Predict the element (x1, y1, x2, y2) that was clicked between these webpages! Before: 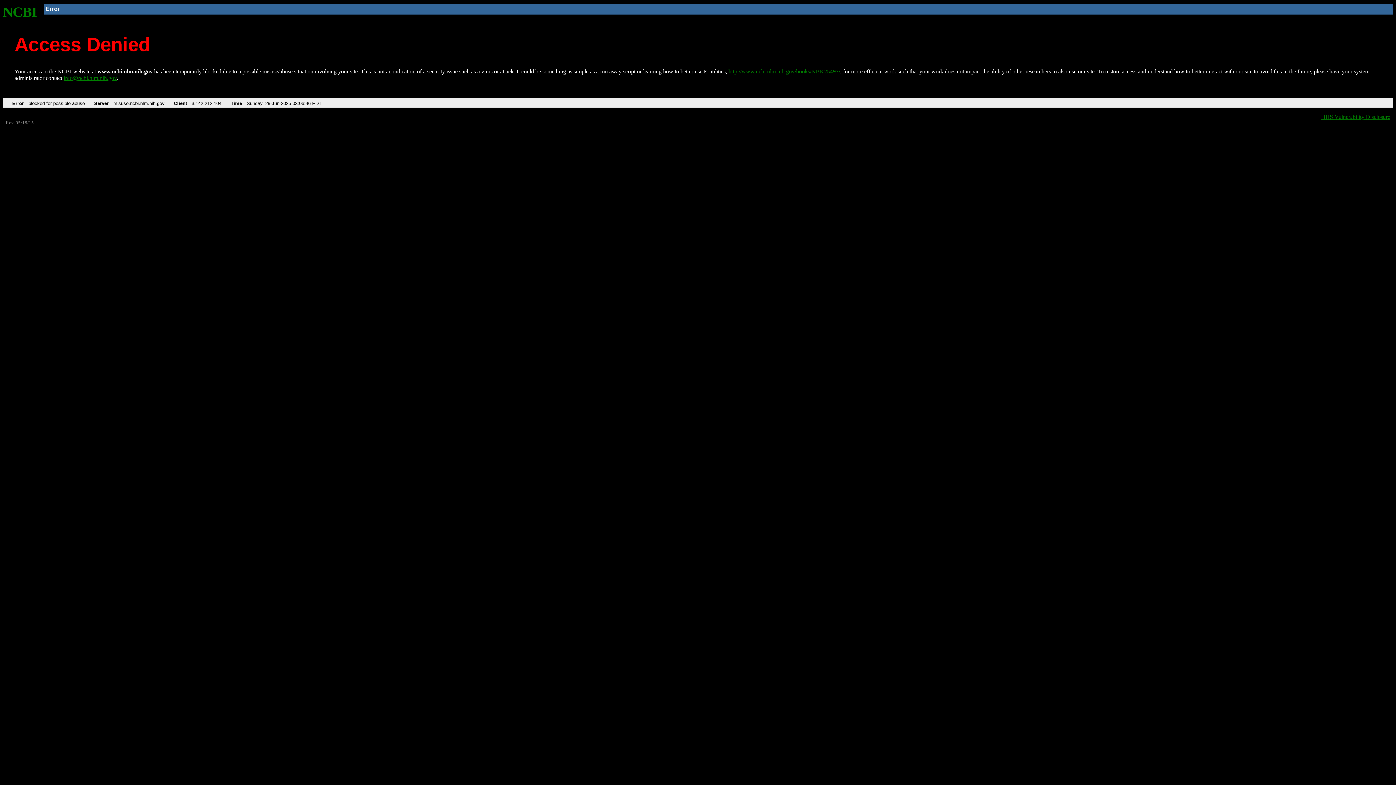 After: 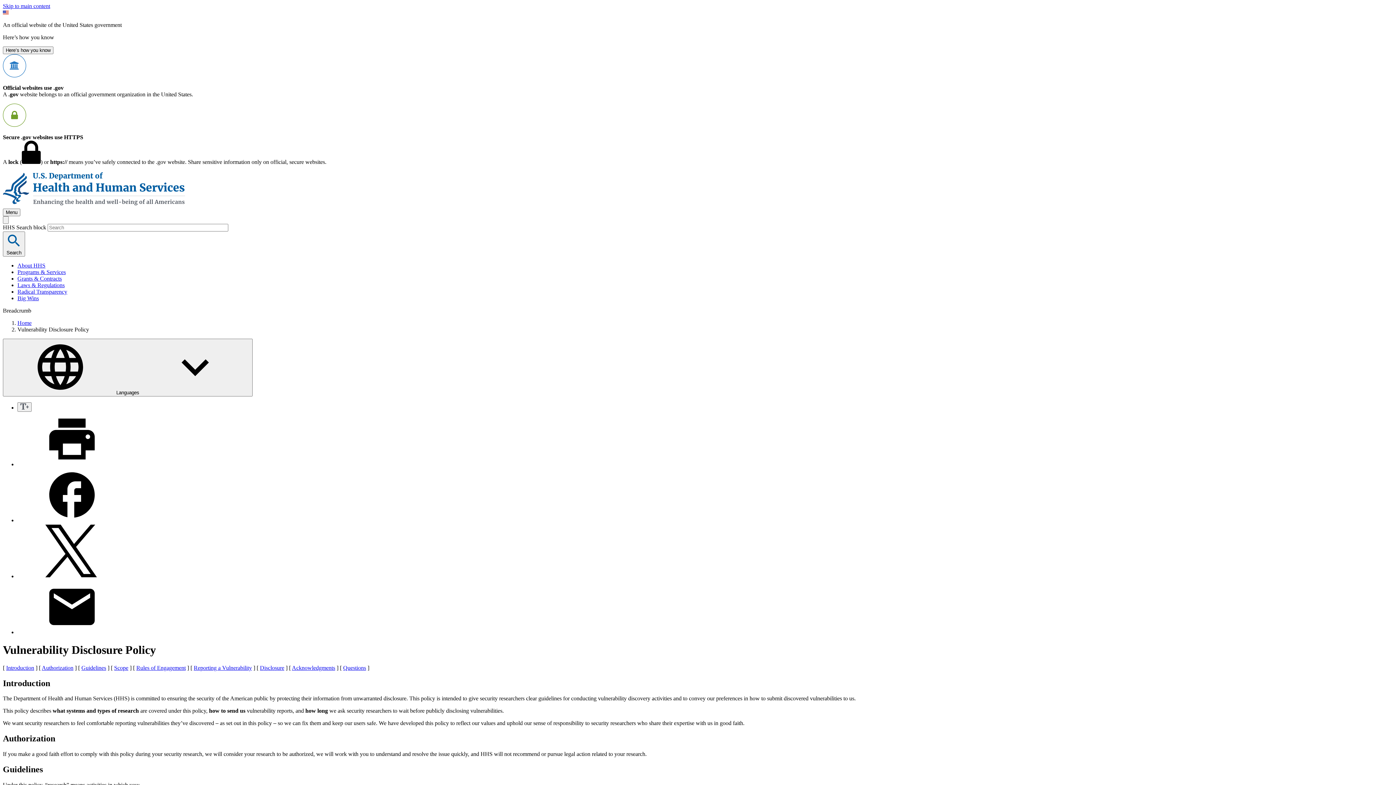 Action: bbox: (1321, 113, 1390, 119) label: HHS Vulnerability Disclosure